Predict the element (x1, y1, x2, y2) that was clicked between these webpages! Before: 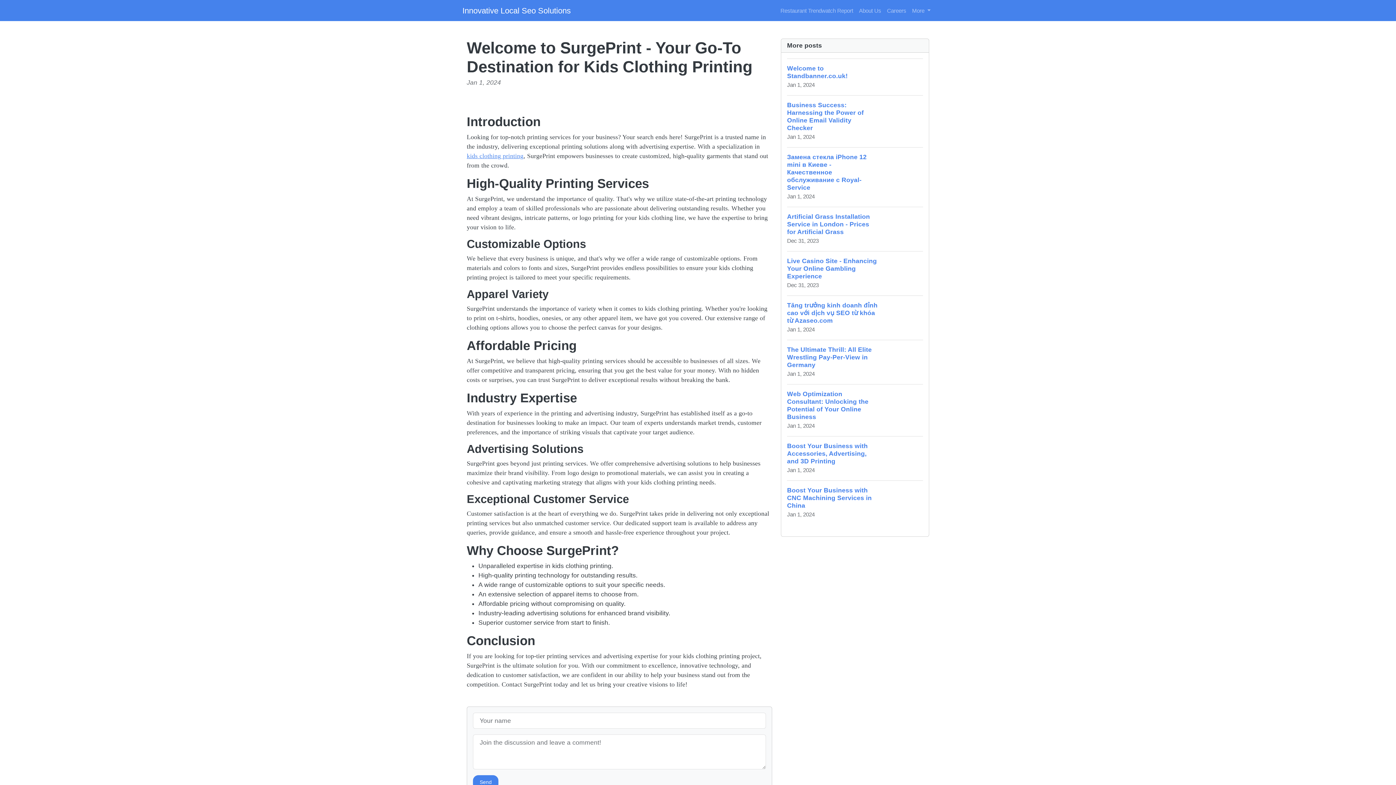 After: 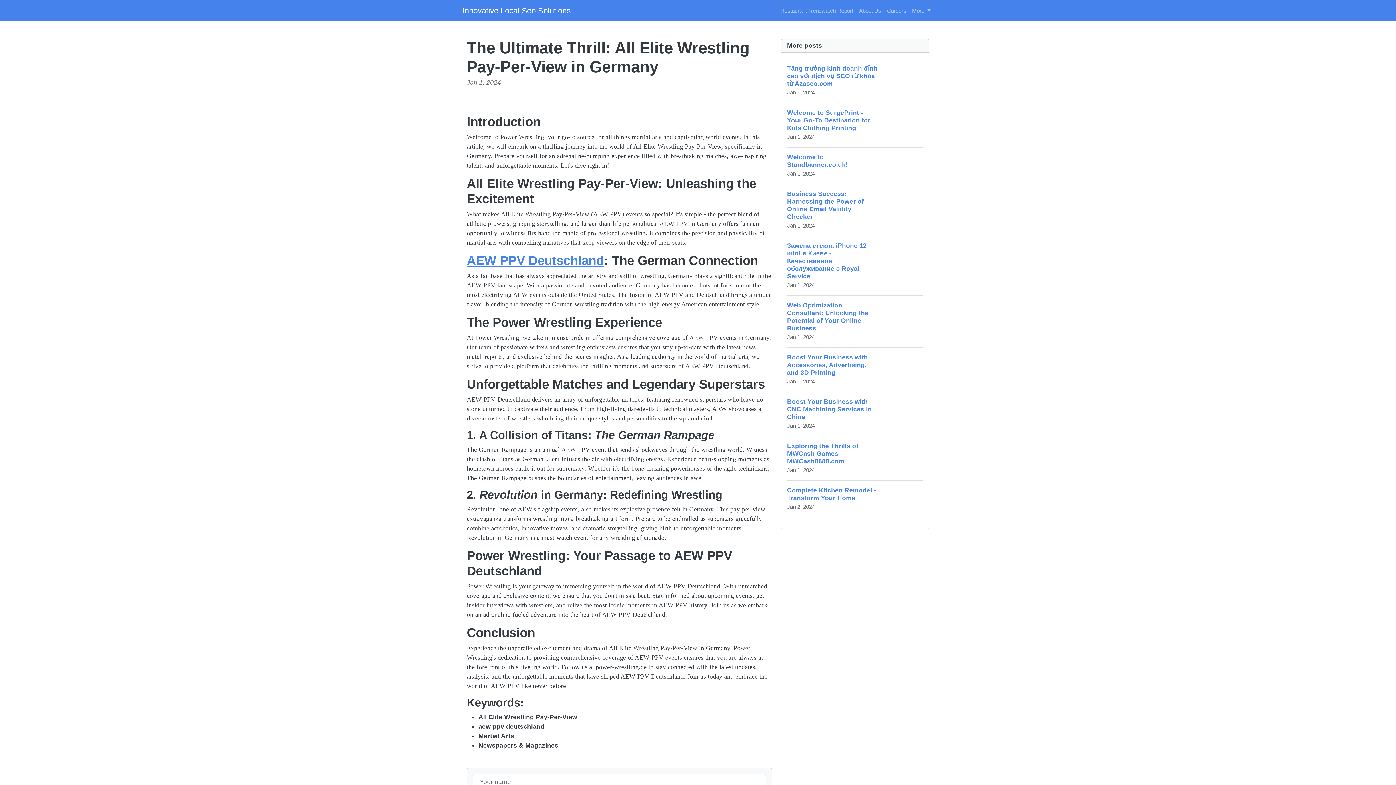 Action: bbox: (787, 340, 923, 384) label: The Ultimate Thrill: All Elite Wrestling Pay-Per-View in Germany
Jan 1, 2024